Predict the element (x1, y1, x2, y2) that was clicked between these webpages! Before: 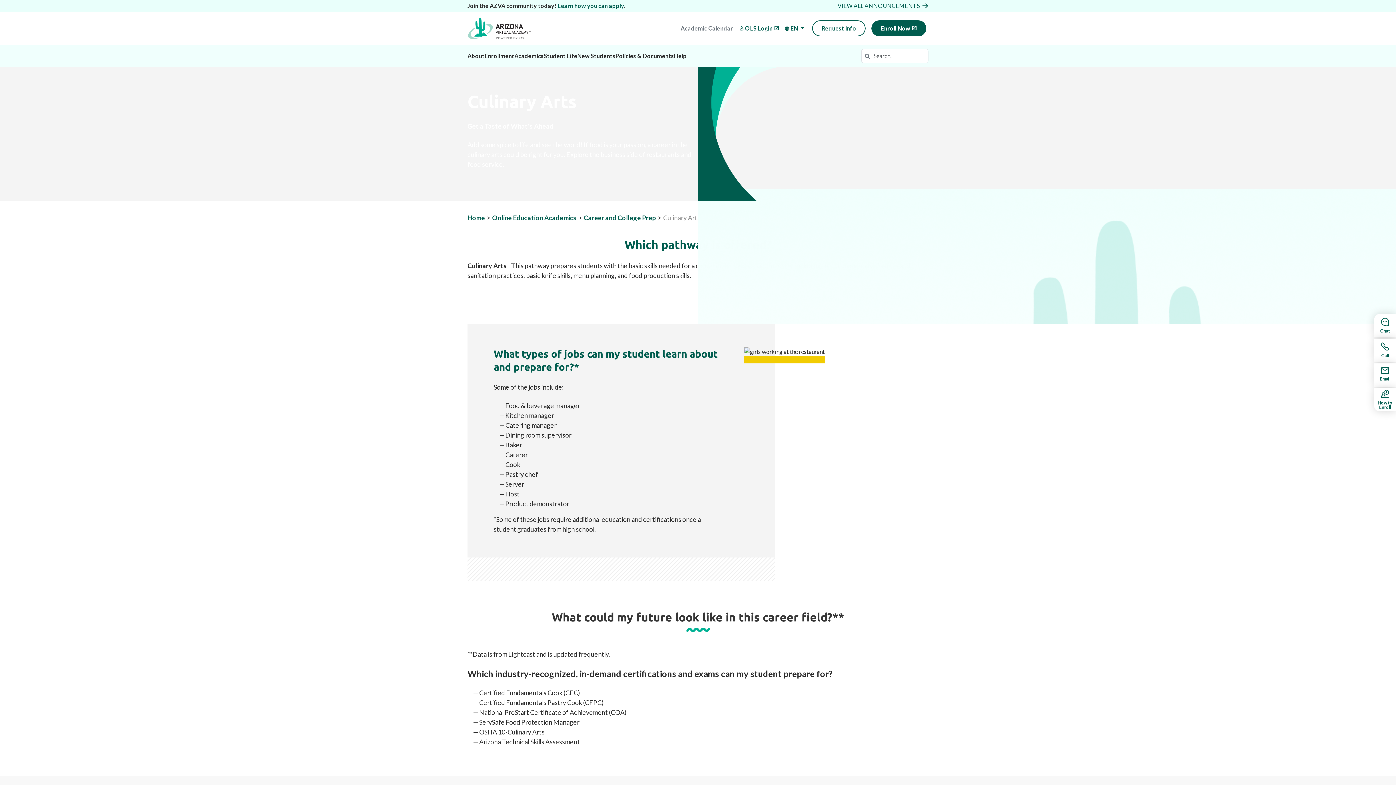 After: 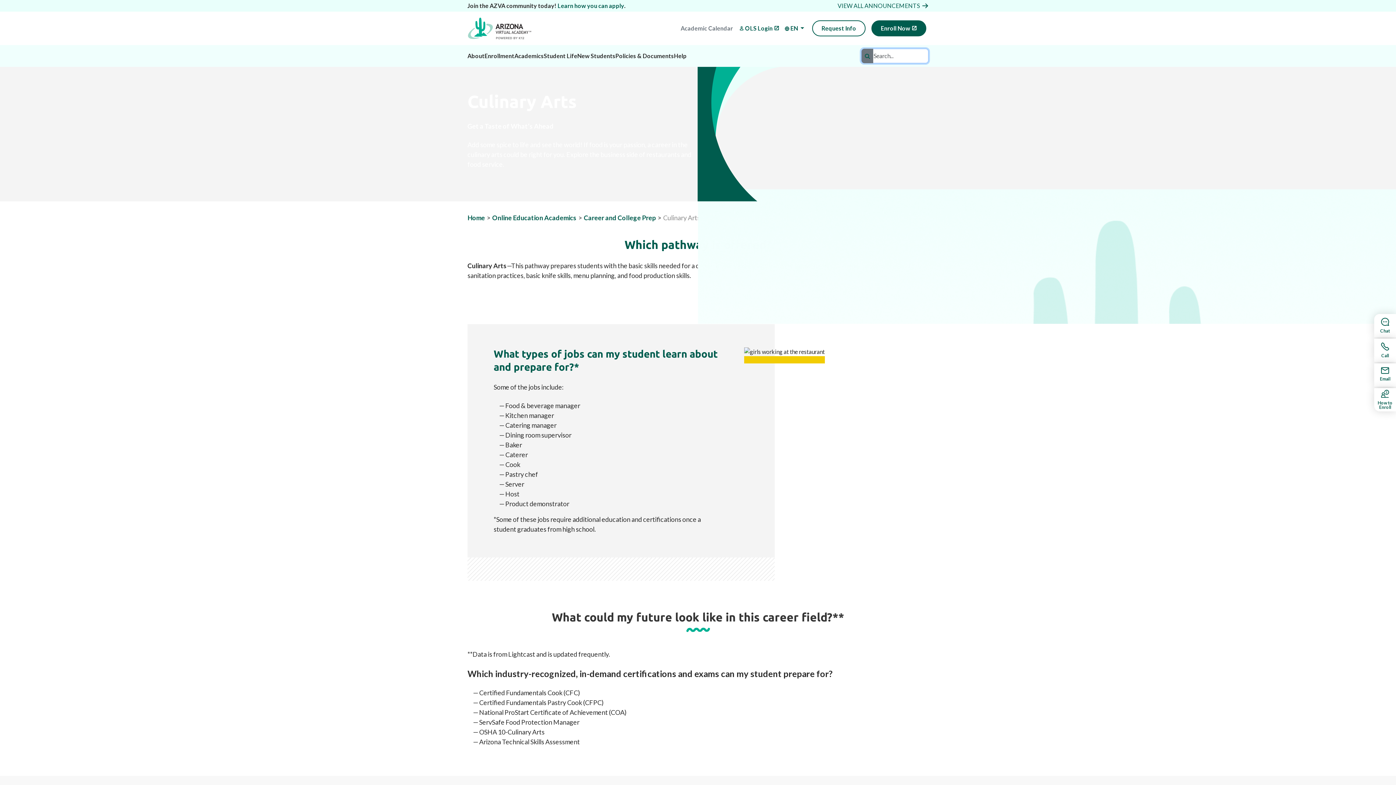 Action: bbox: (861, 48, 873, 63)